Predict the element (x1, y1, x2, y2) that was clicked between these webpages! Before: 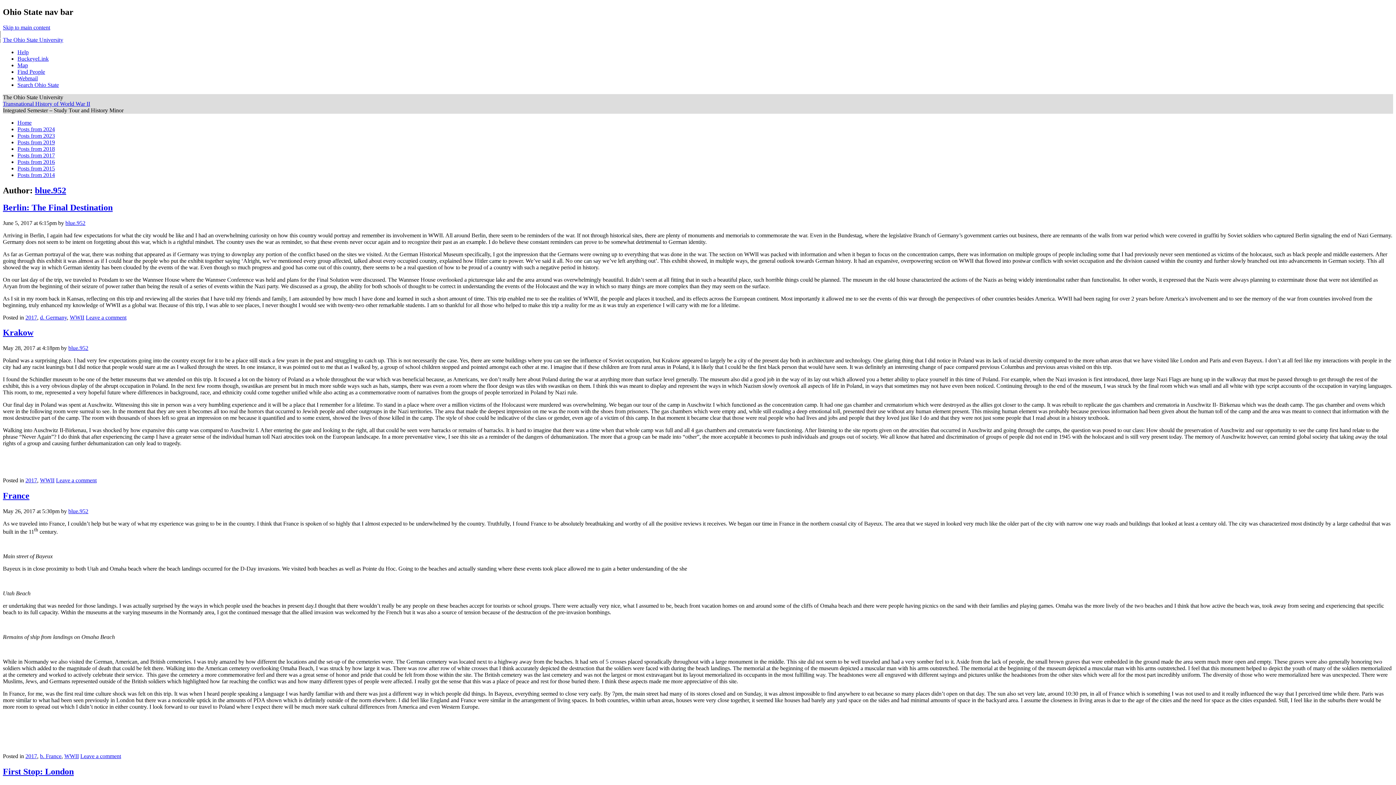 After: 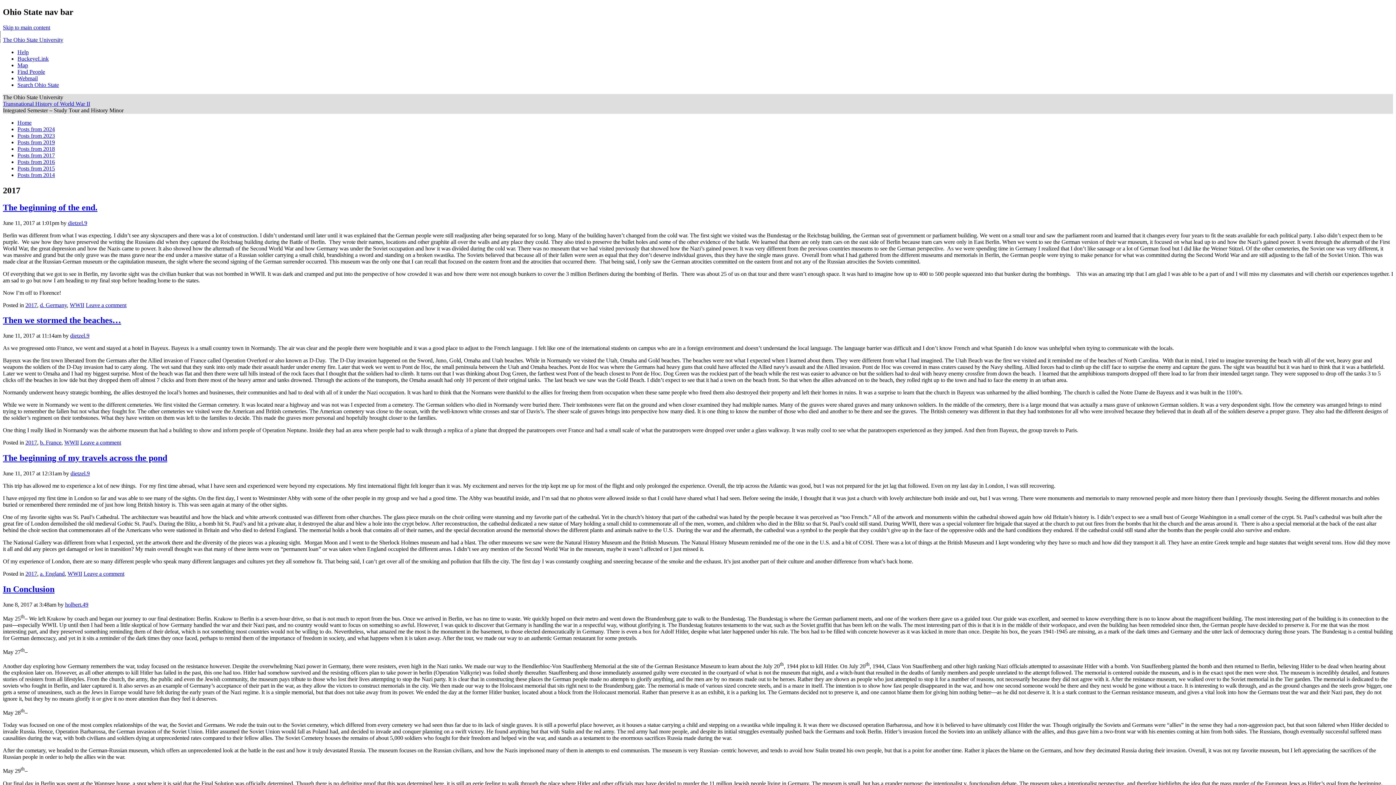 Action: label: 2017 bbox: (25, 314, 37, 320)